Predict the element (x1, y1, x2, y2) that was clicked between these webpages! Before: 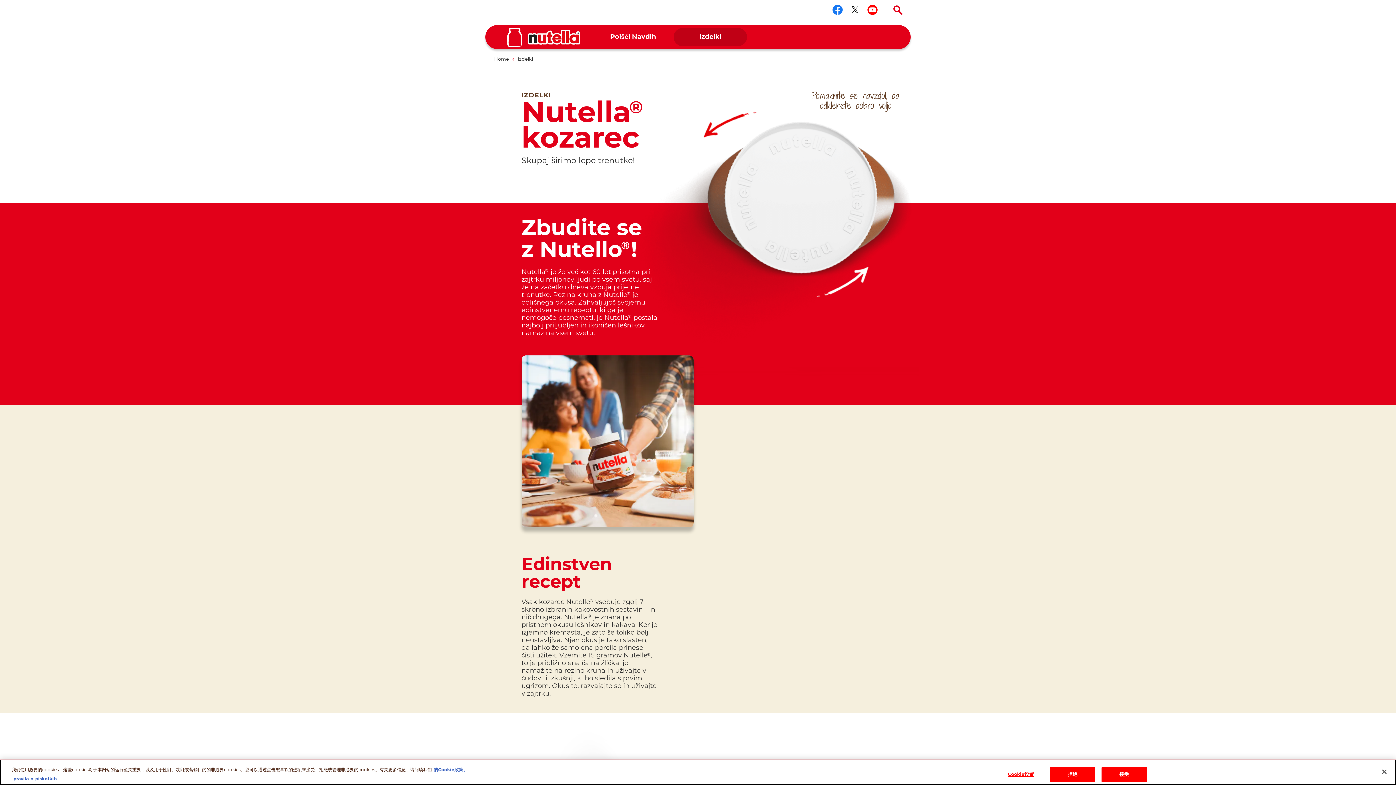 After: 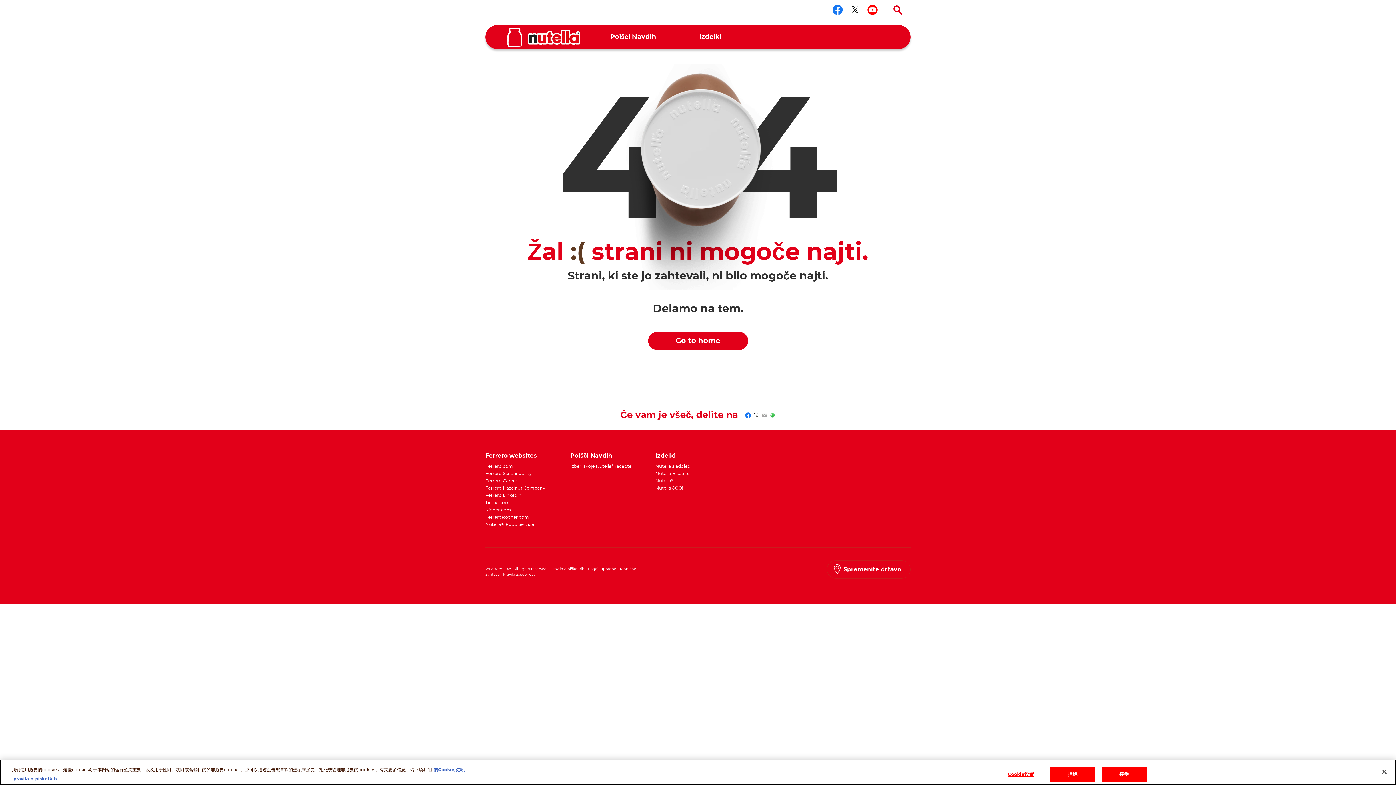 Action: label: Home bbox: (494, 56, 509, 61)